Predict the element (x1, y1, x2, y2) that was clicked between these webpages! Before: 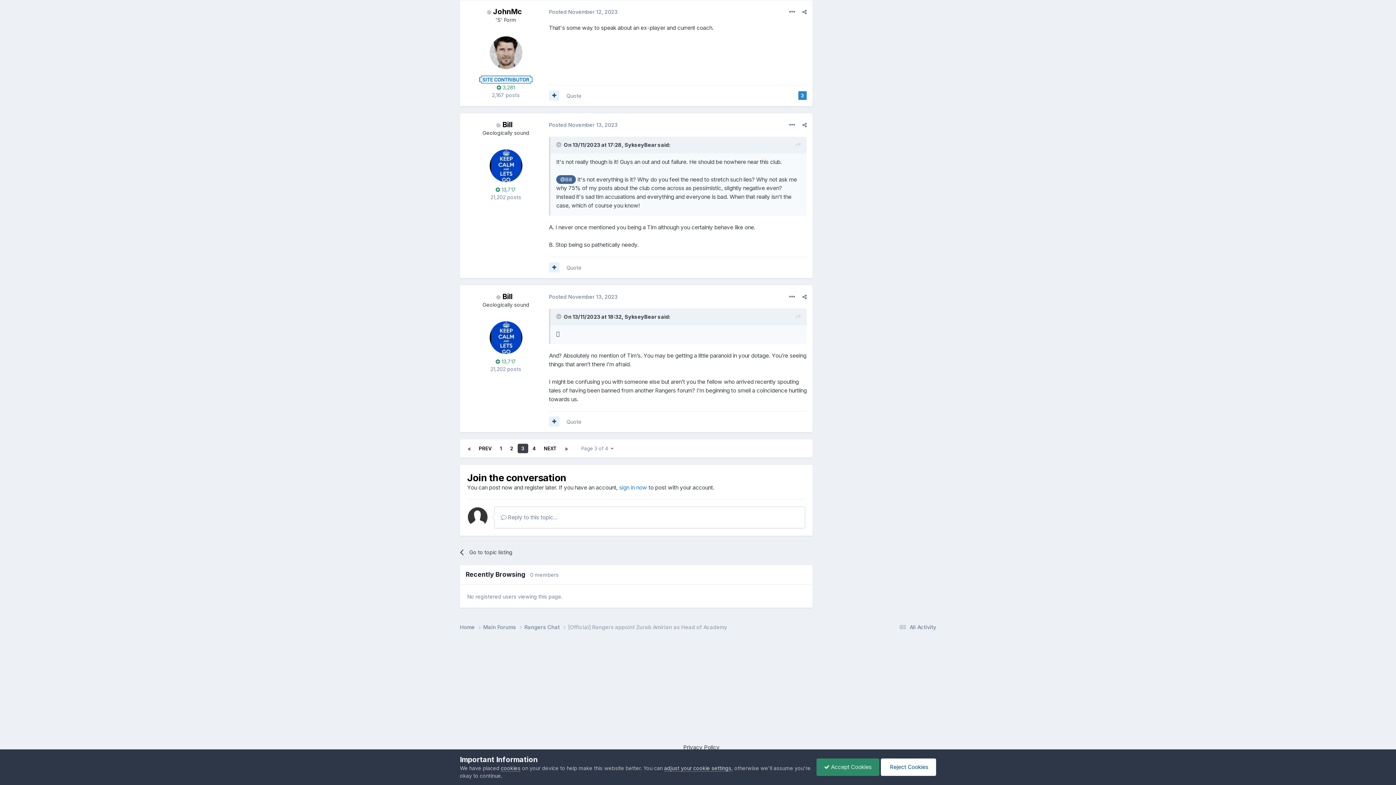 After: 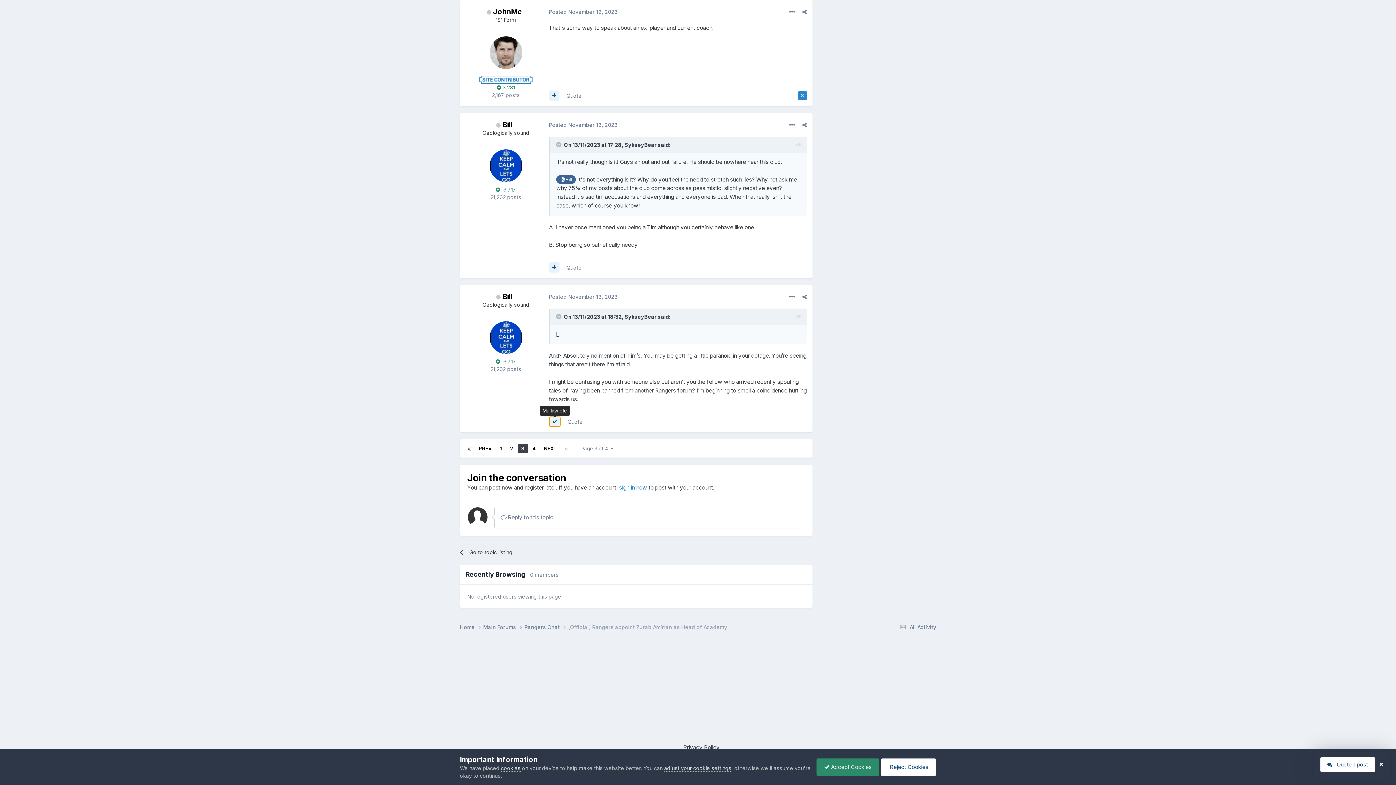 Action: bbox: (549, 416, 559, 426)